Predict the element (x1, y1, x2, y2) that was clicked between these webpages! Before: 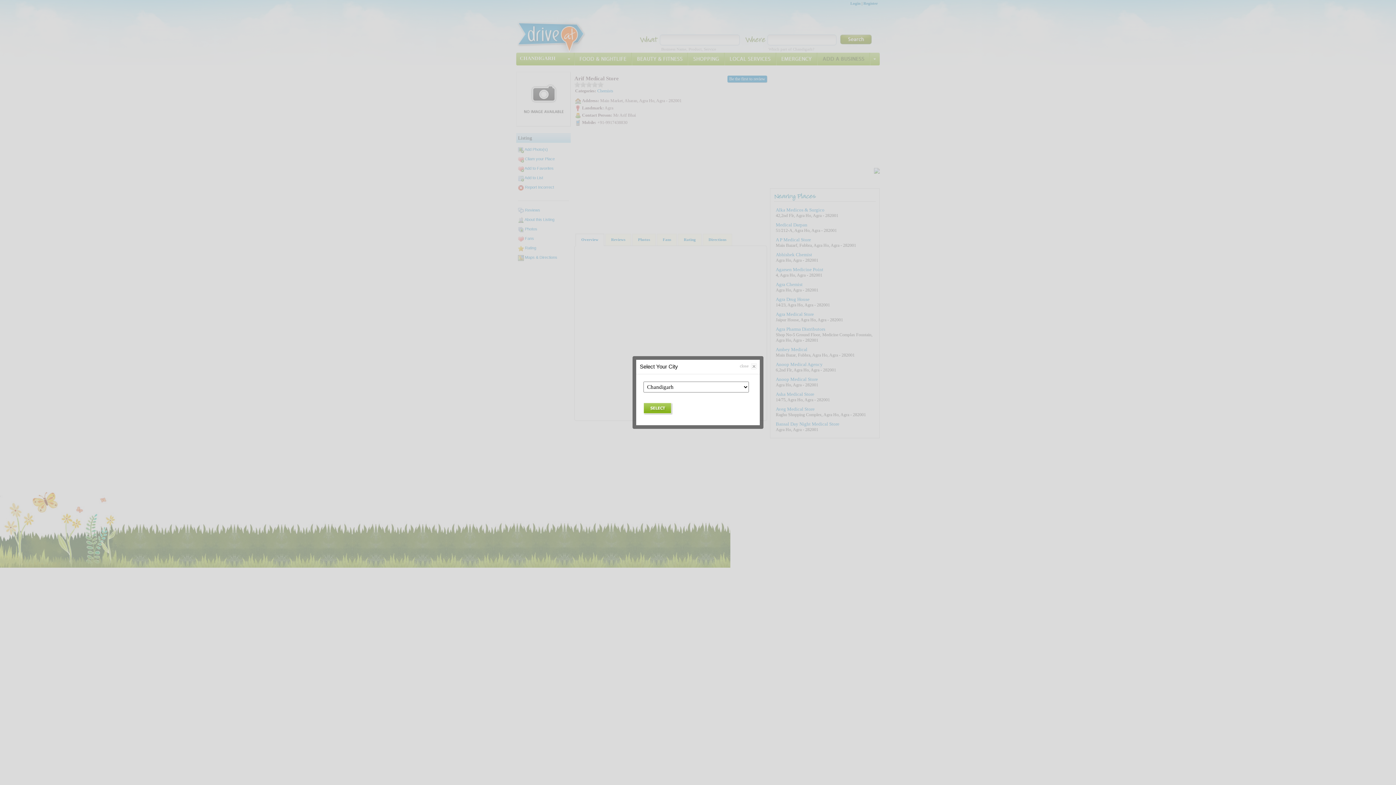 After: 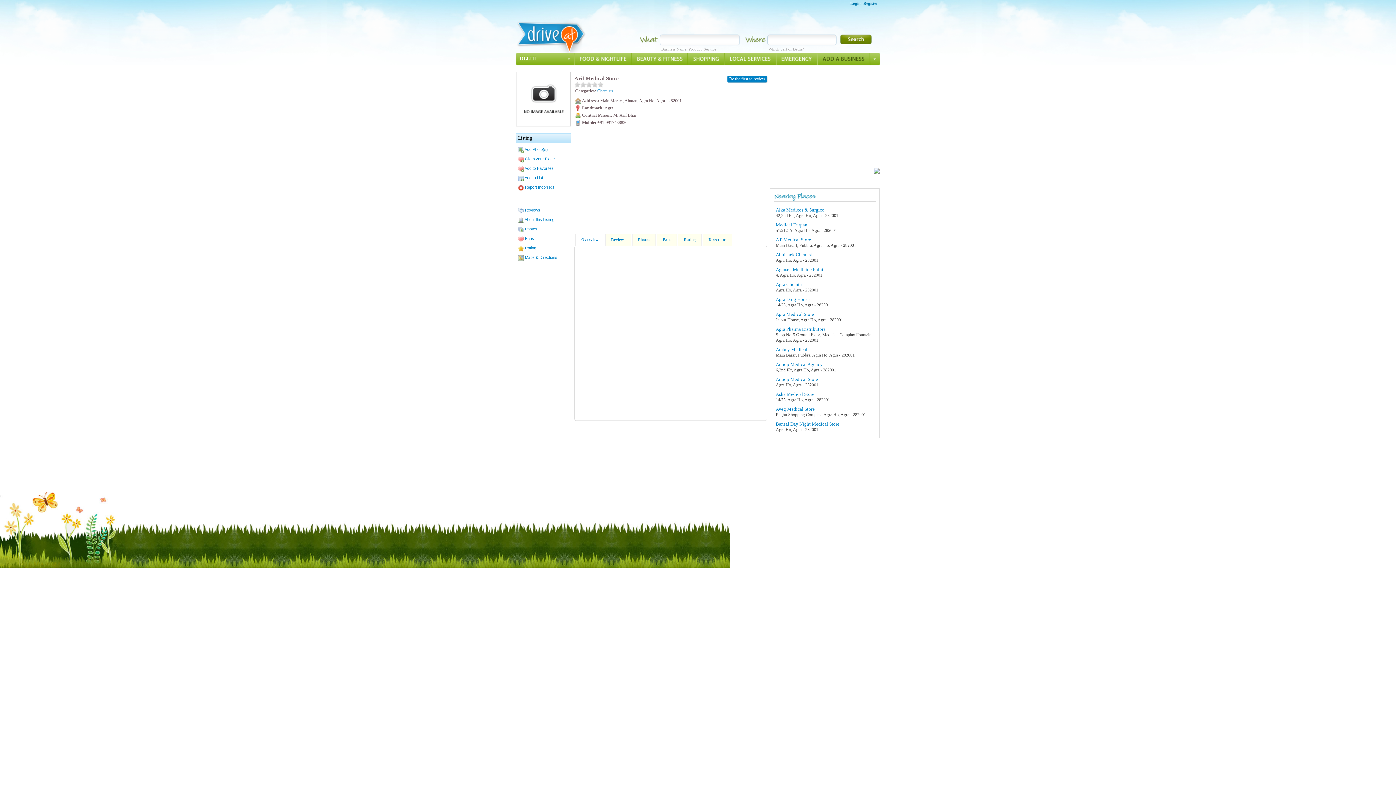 Action: bbox: (740, 363, 748, 368) label: close